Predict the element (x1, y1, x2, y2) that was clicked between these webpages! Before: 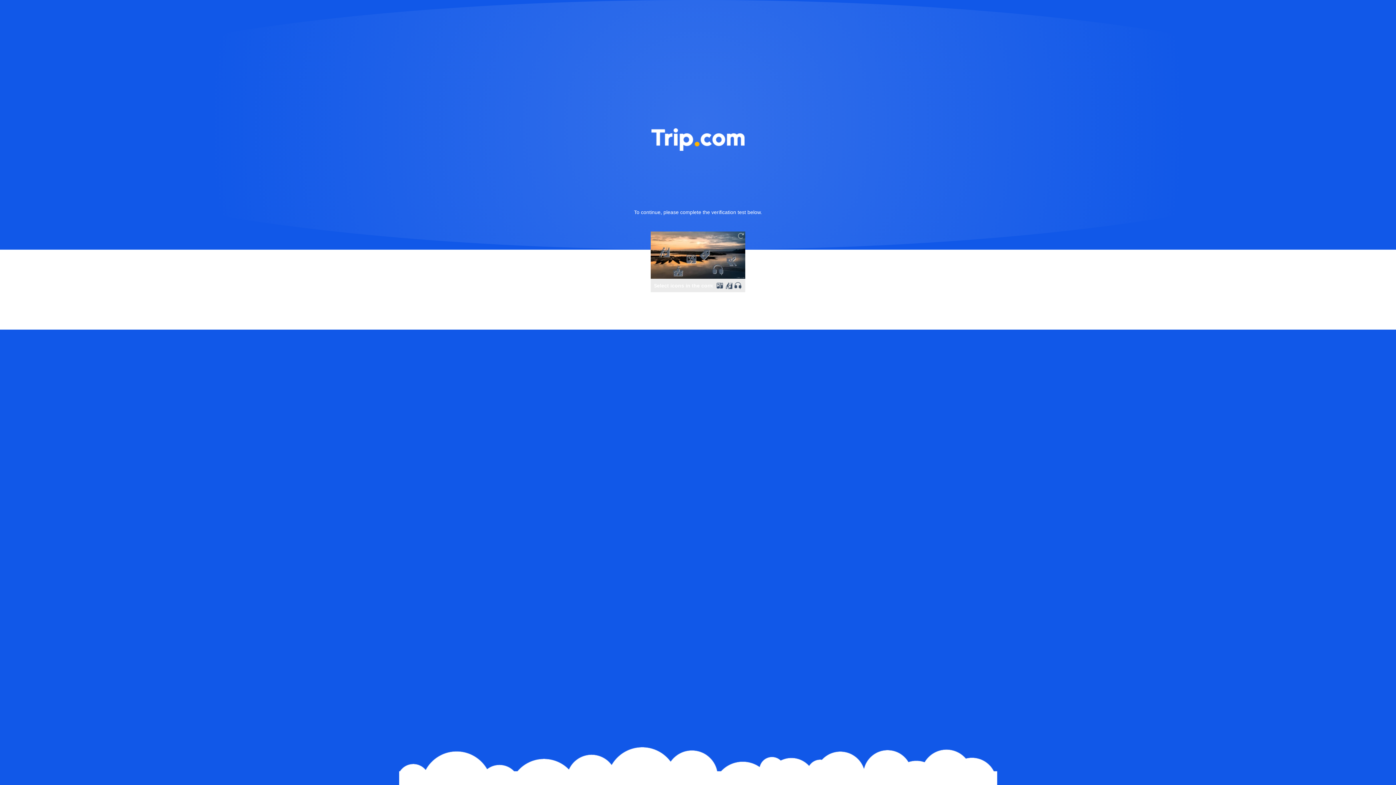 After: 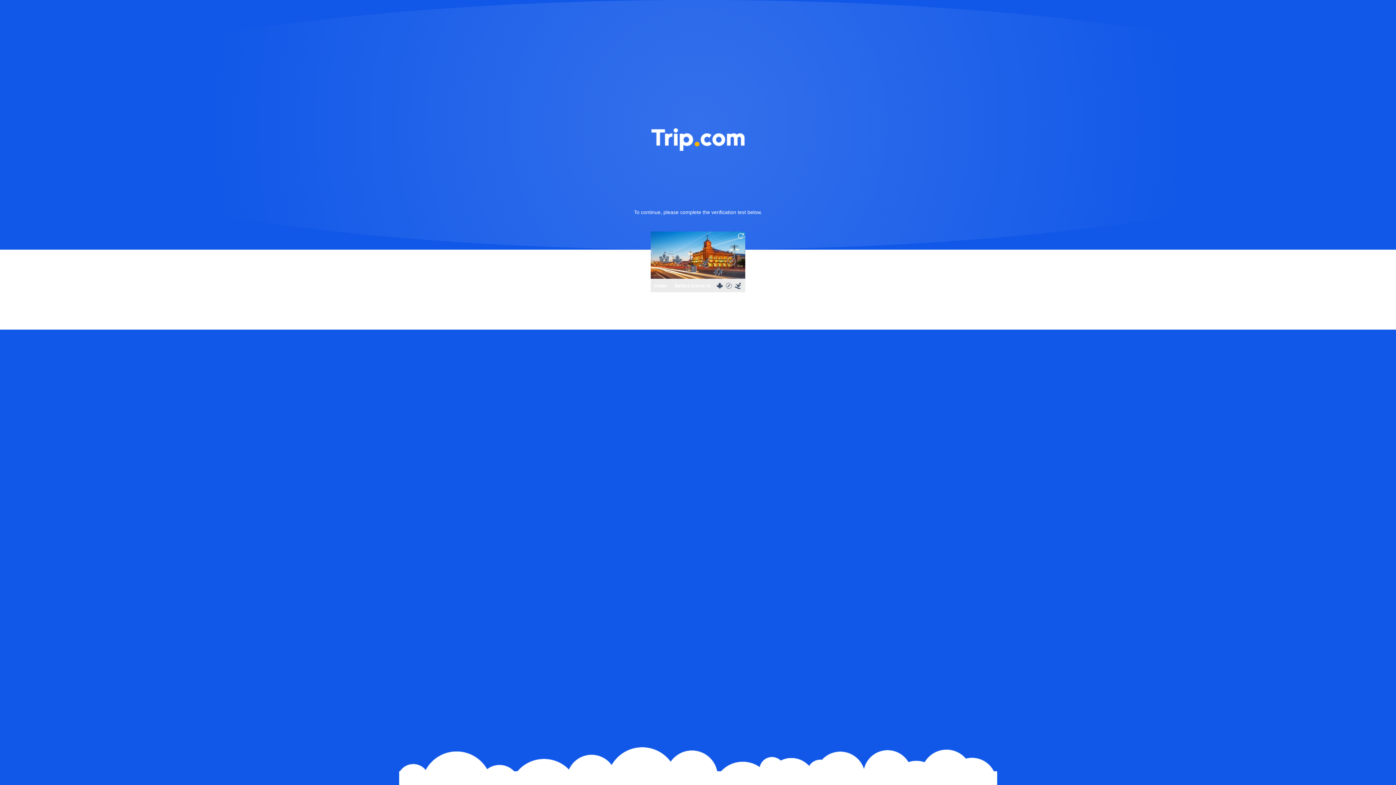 Action: bbox: (736, 231, 745, 240)